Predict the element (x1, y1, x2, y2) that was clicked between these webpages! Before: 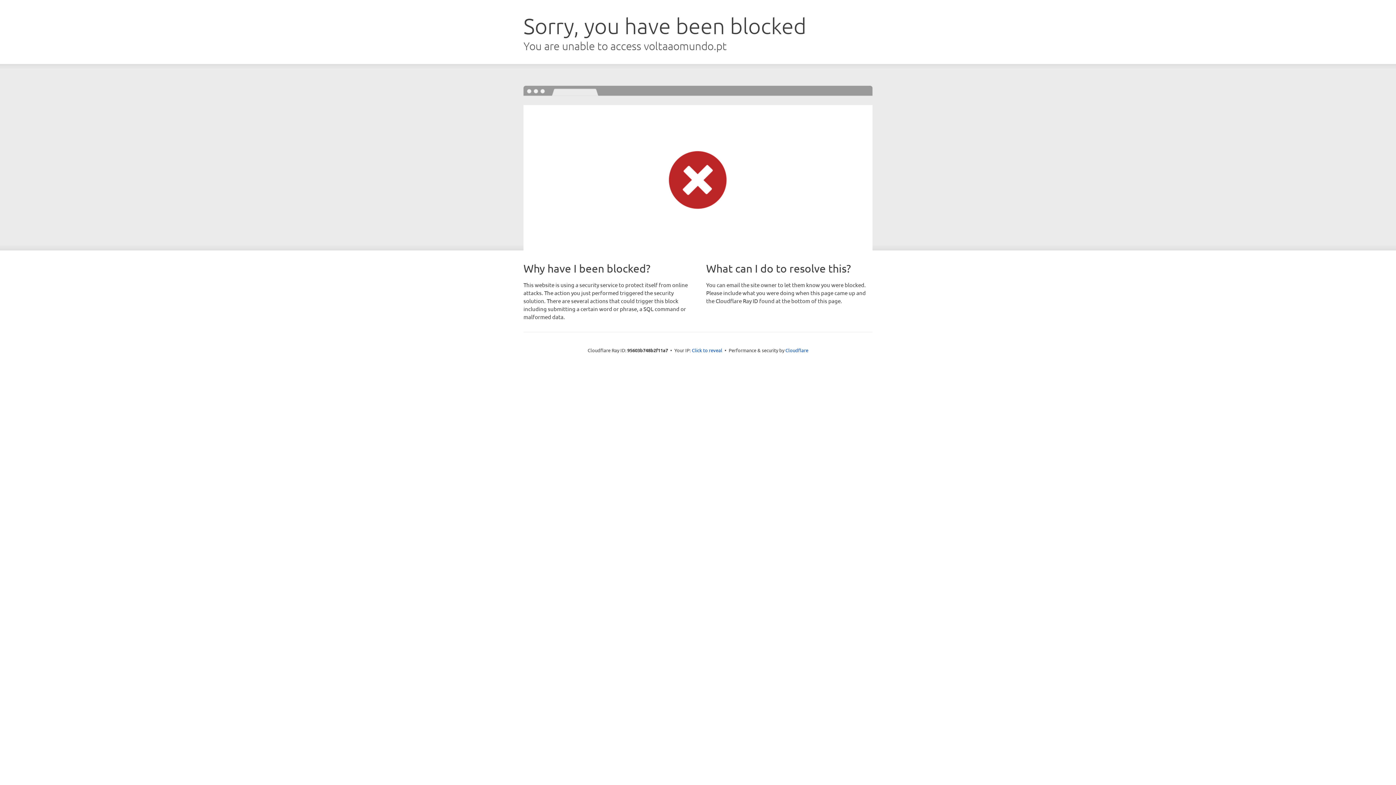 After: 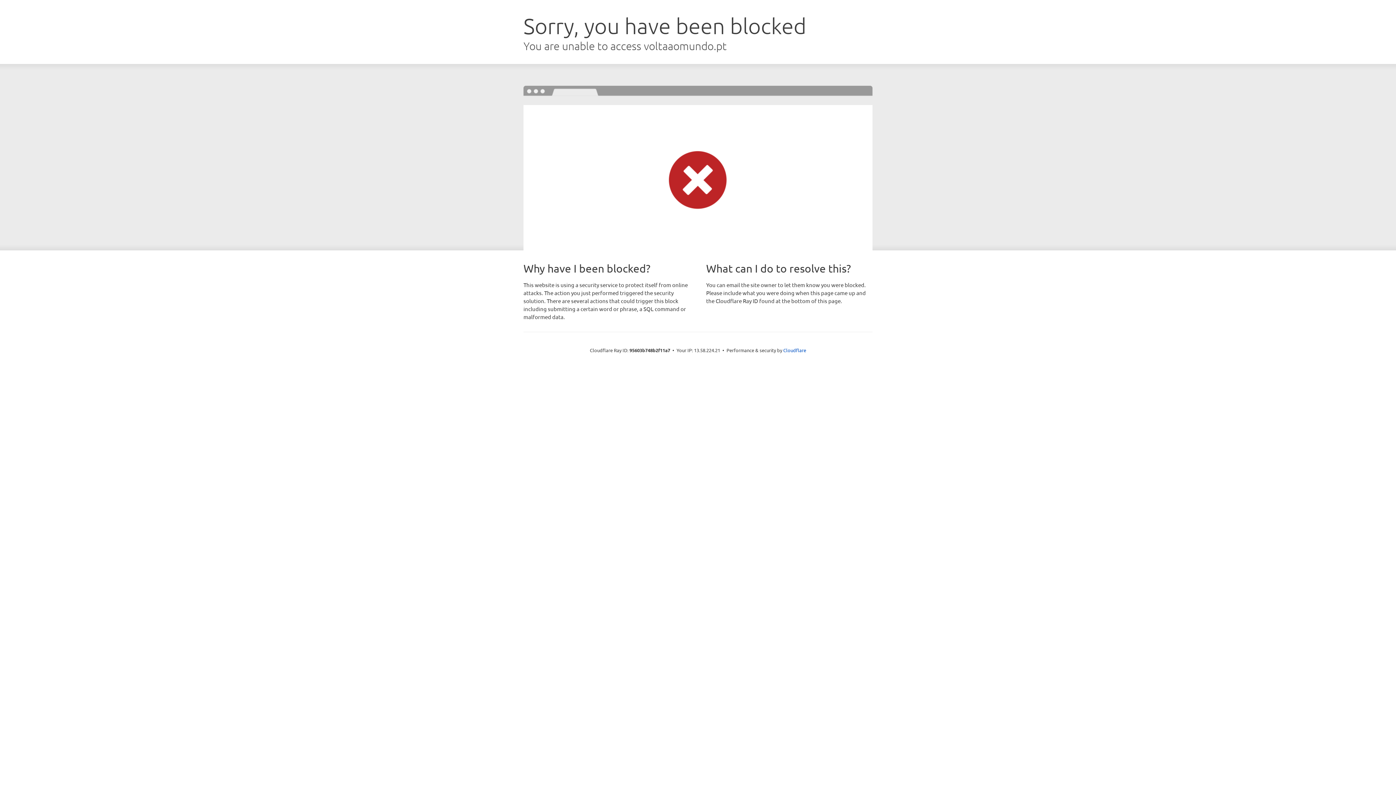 Action: bbox: (692, 346, 722, 353) label: Click to reveal